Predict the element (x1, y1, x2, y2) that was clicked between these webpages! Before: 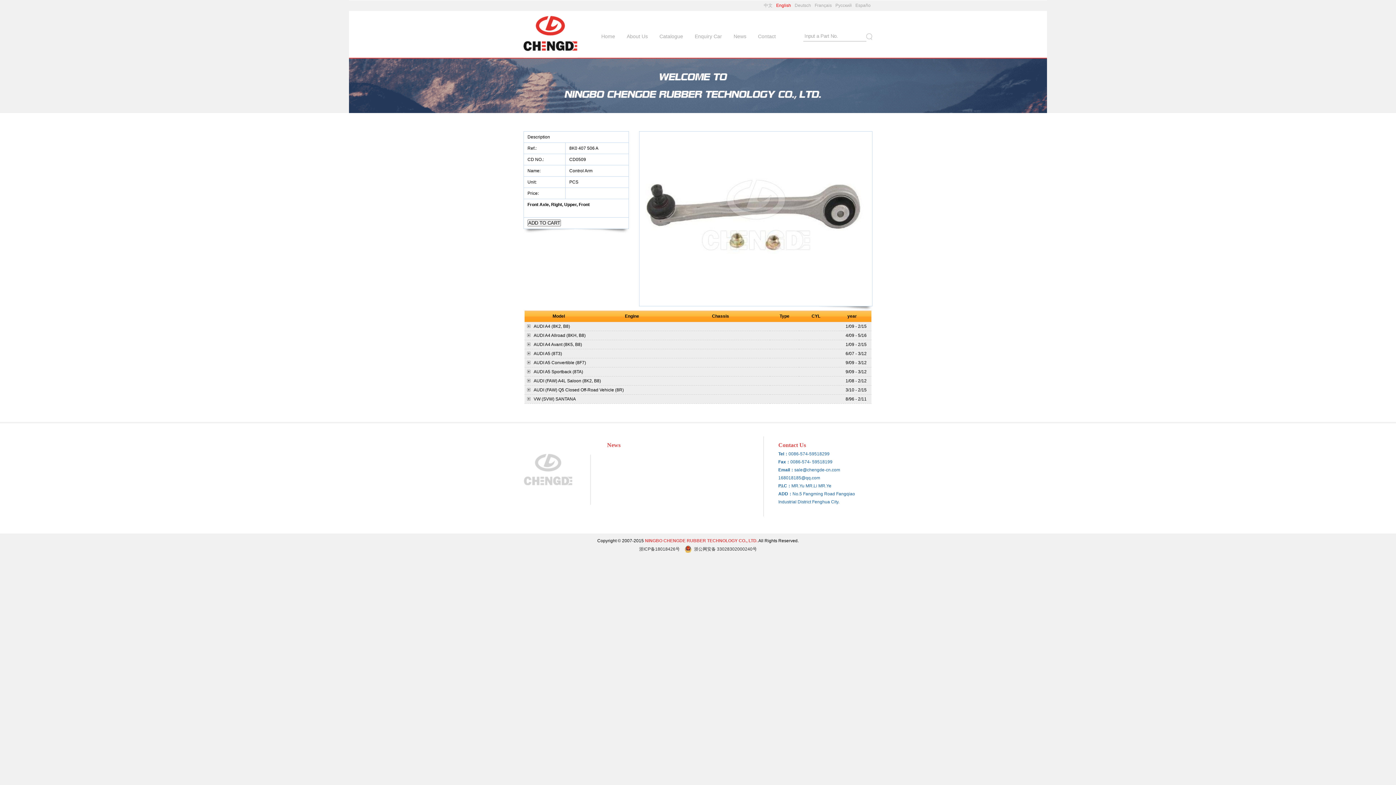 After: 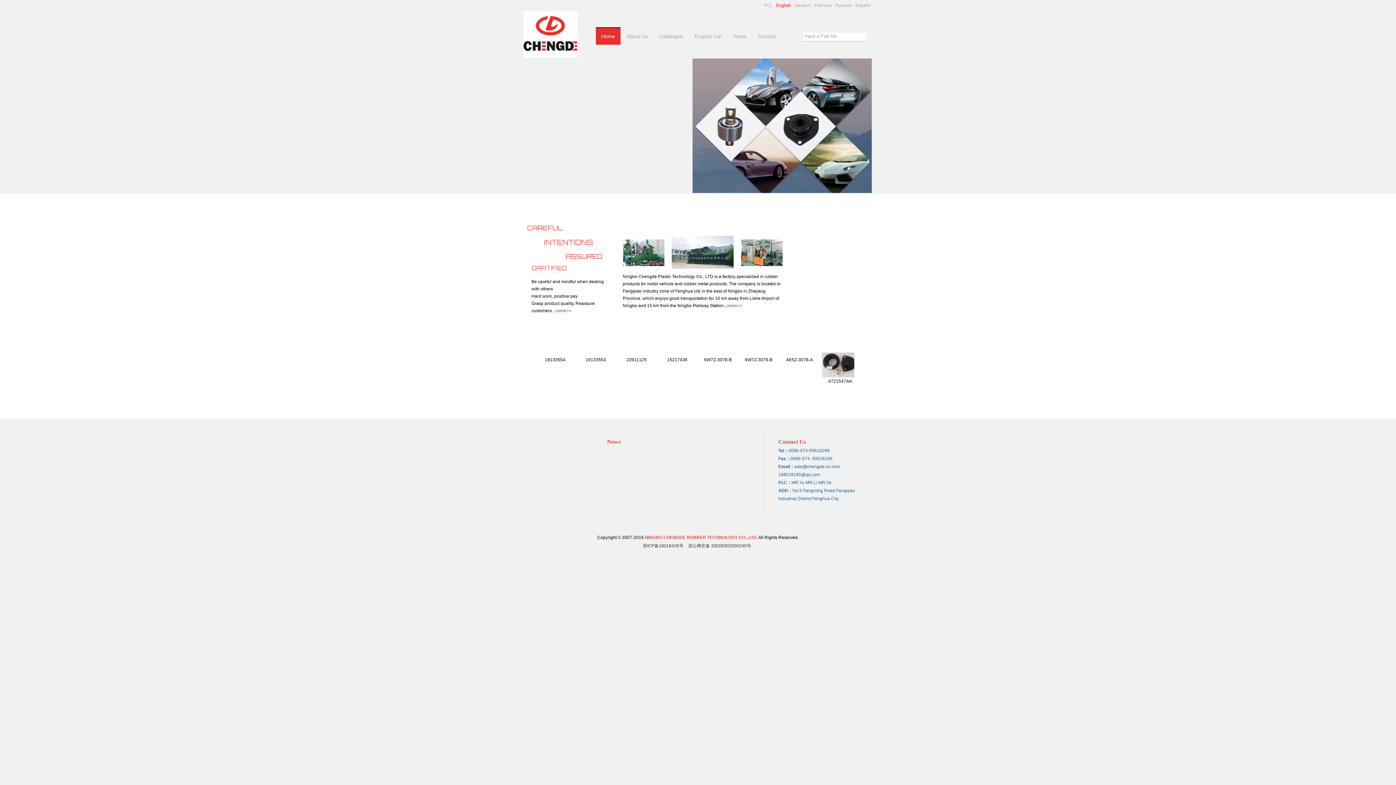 Action: label: Home bbox: (596, 28, 620, 44)